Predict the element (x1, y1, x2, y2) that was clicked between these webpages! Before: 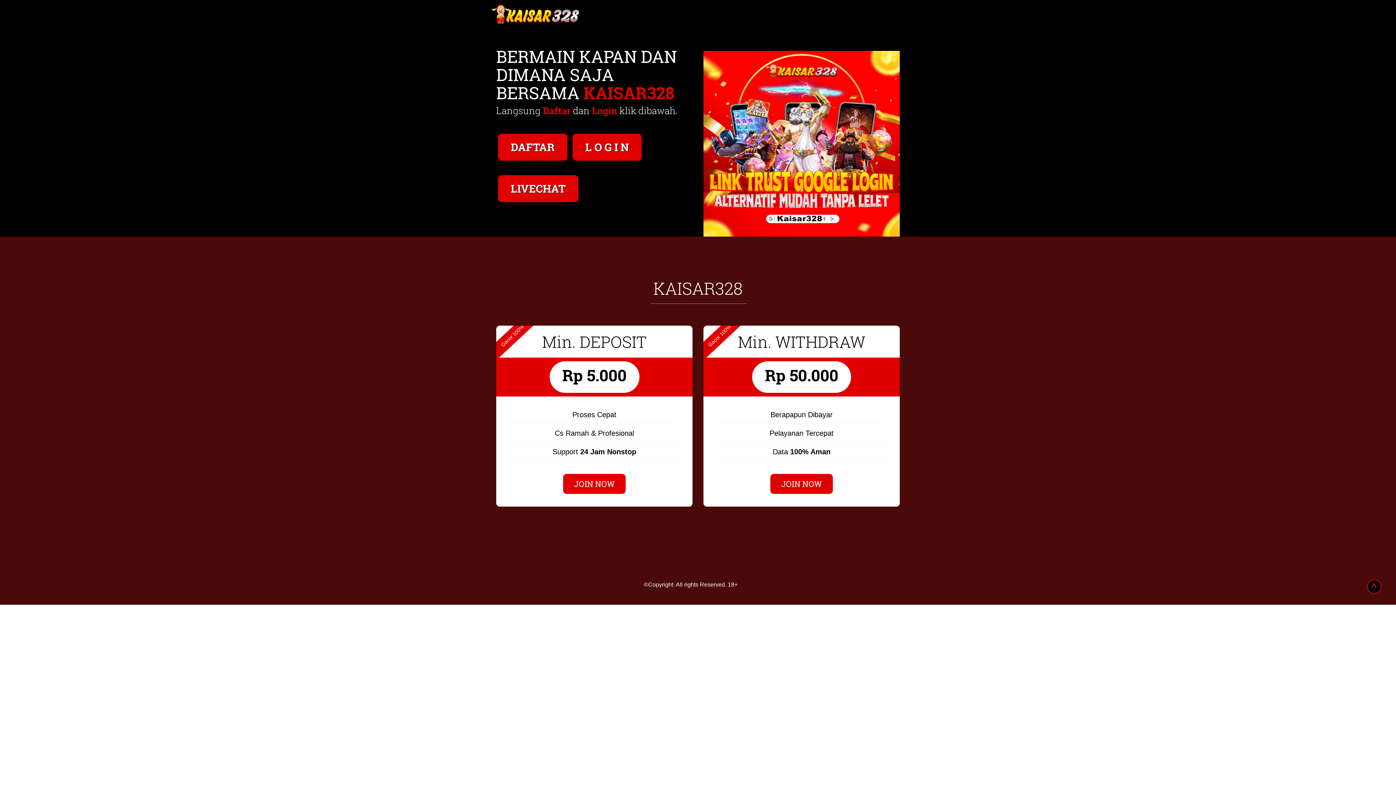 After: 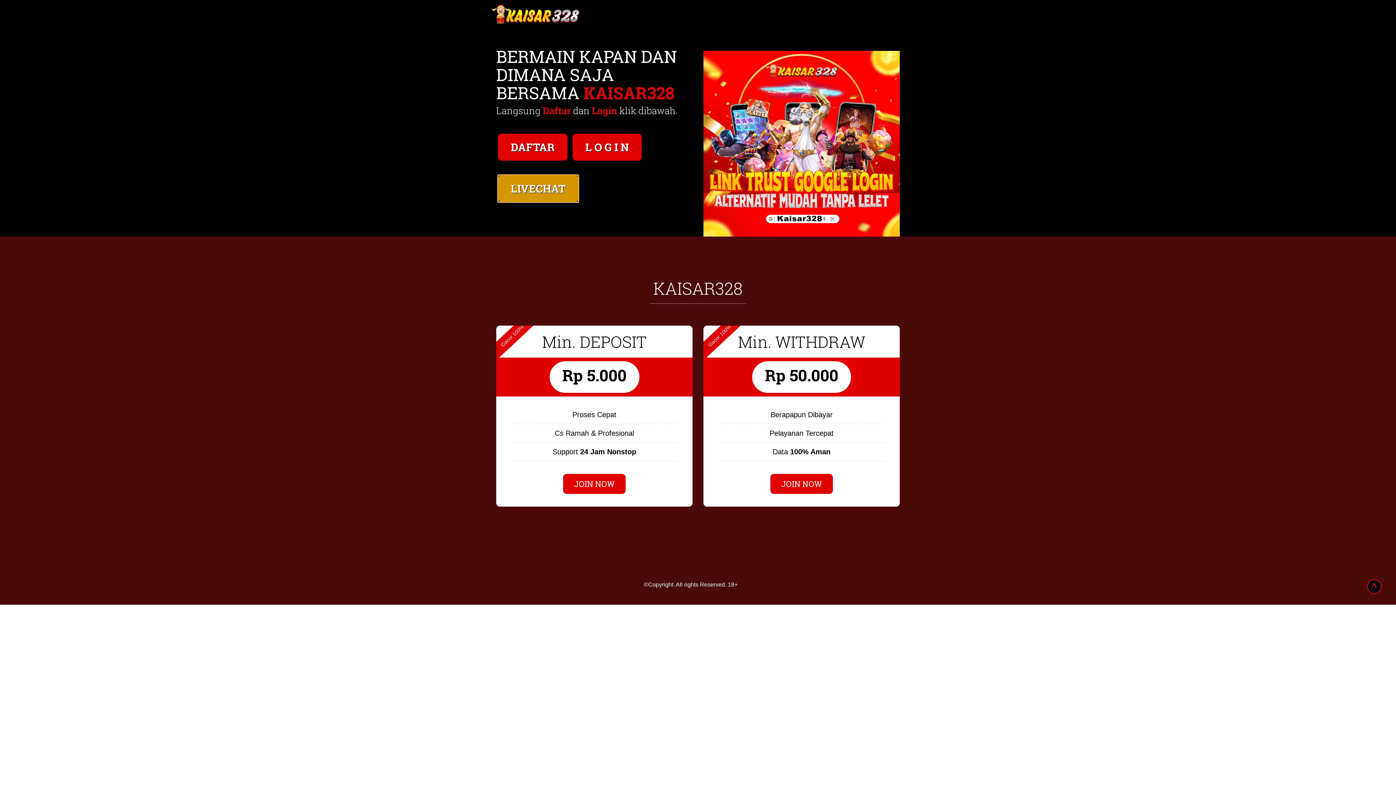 Action: label: LIVECHAT bbox: (498, 175, 578, 202)